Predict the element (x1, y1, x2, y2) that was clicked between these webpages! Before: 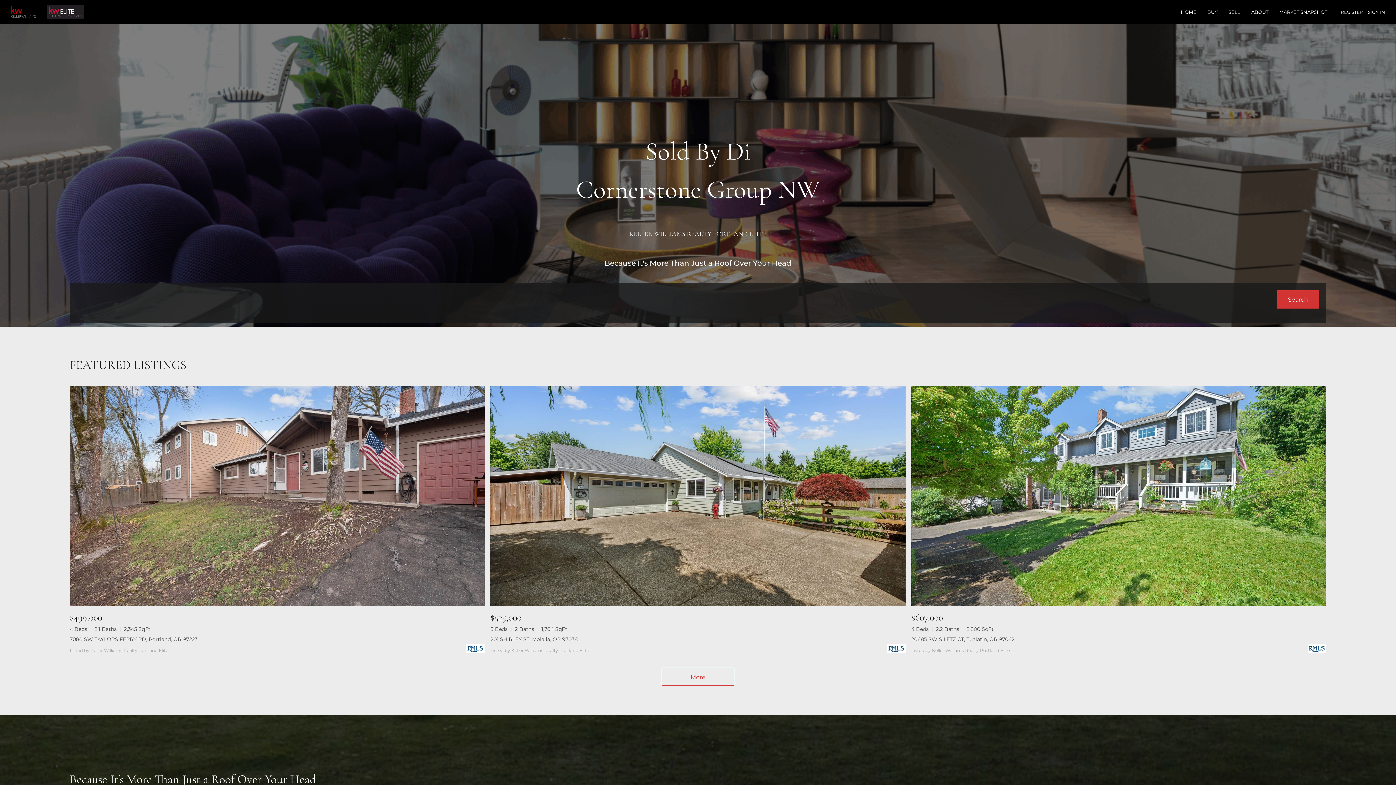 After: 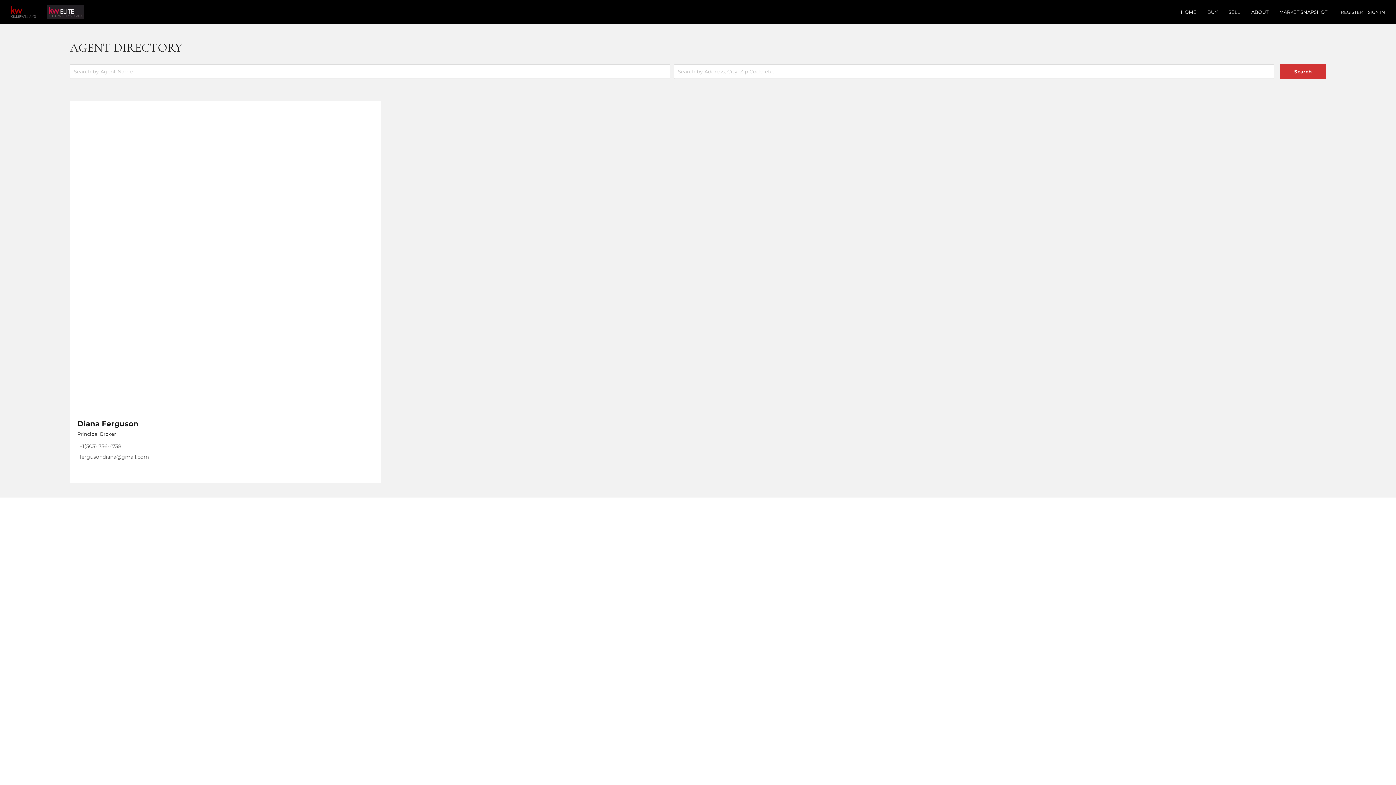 Action: bbox: (1251, 2, 1268, 21) label: ABOUT